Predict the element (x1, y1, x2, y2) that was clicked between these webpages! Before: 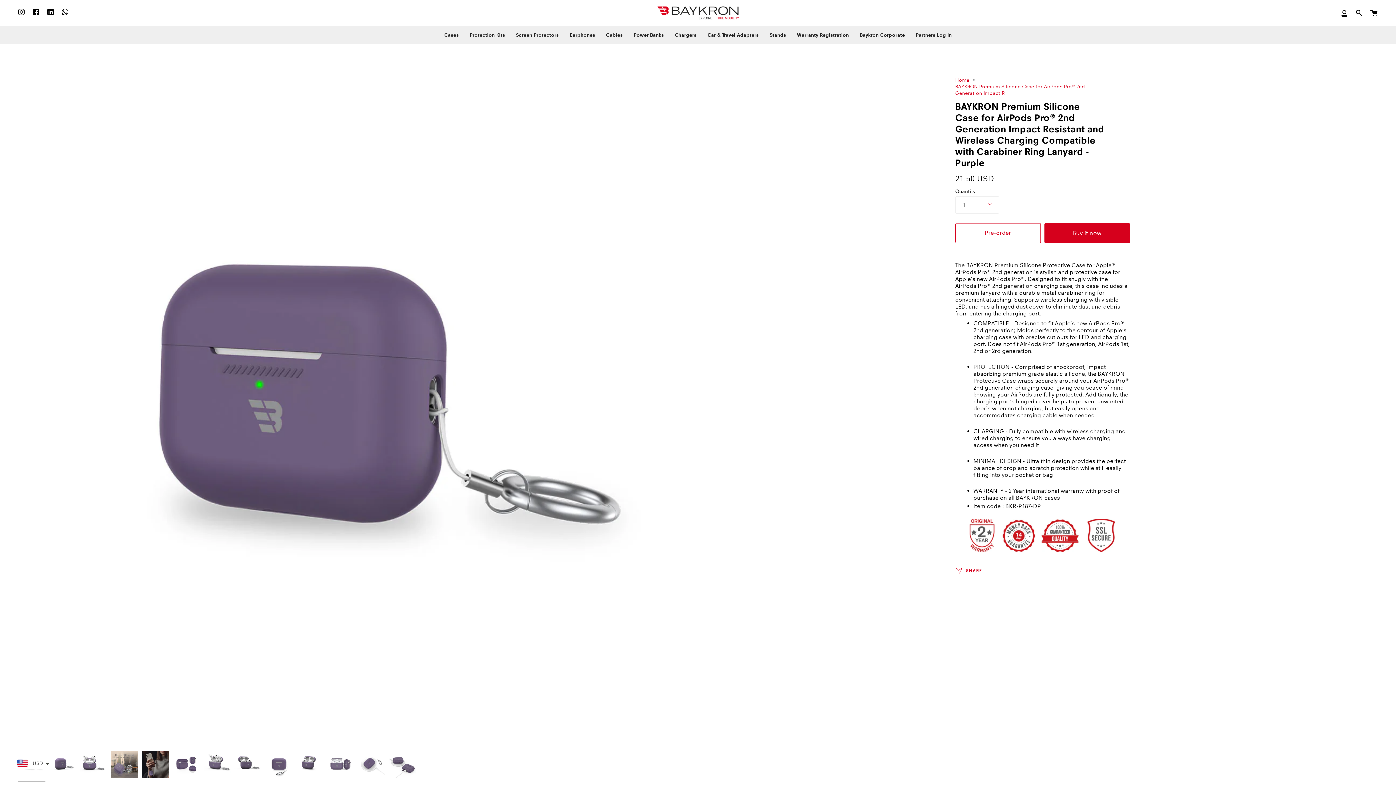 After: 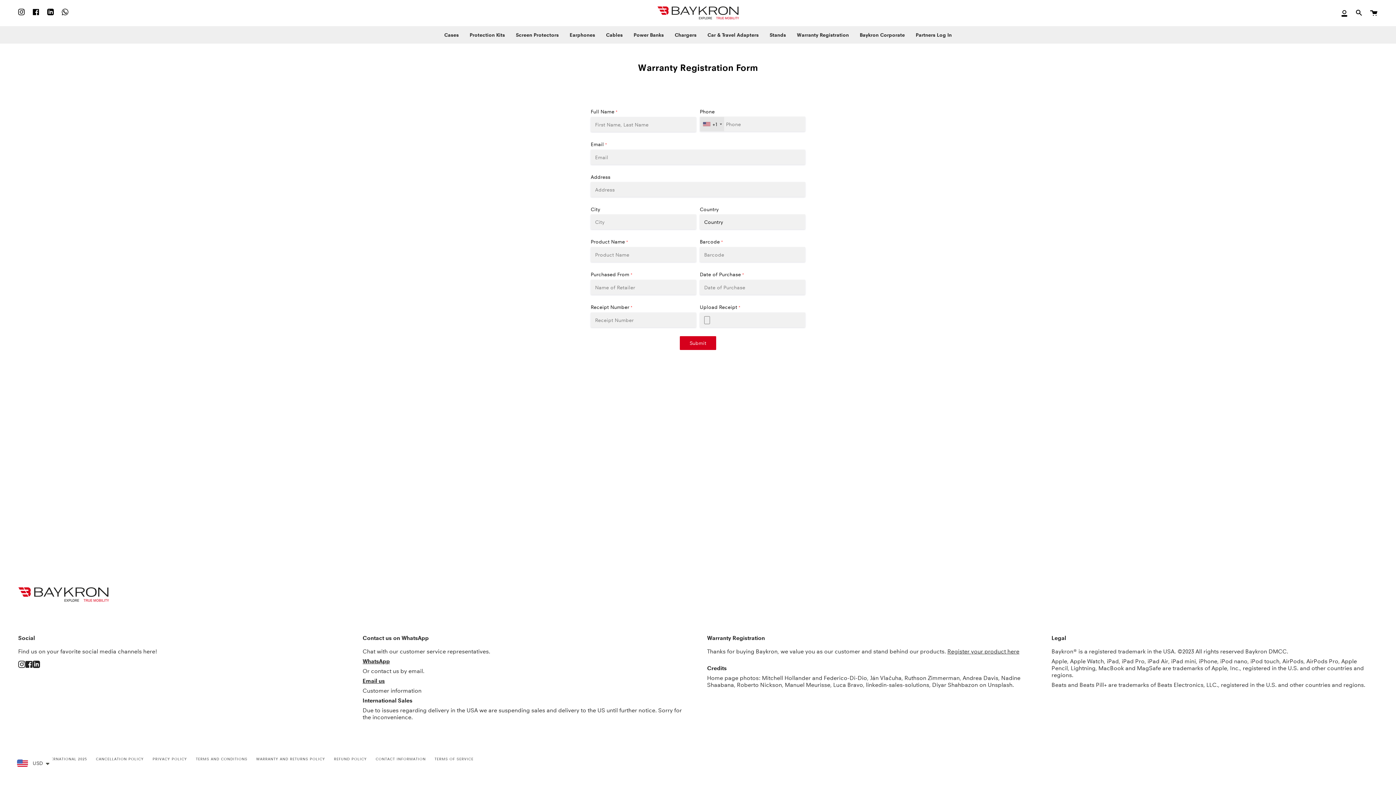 Action: label: Warranty Registration bbox: (791, 26, 854, 43)